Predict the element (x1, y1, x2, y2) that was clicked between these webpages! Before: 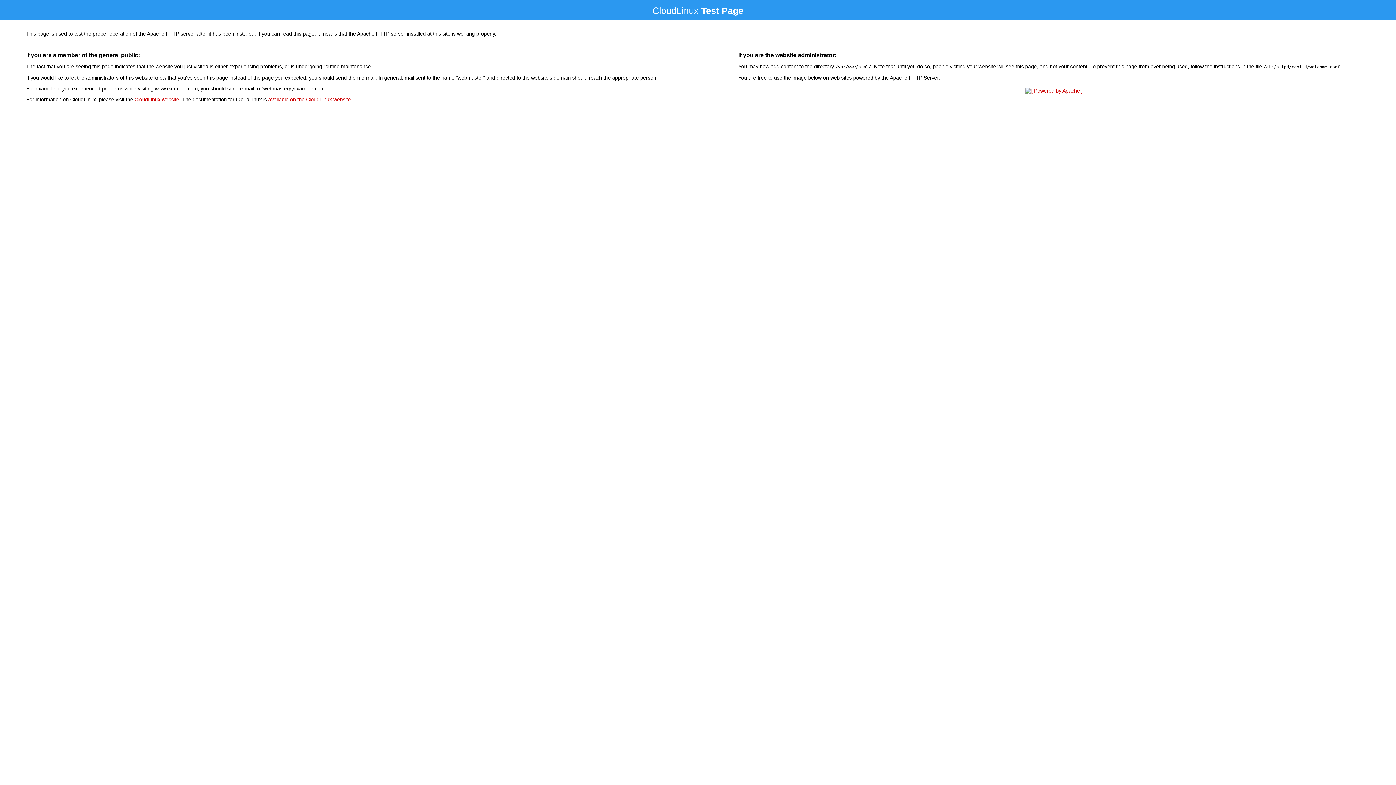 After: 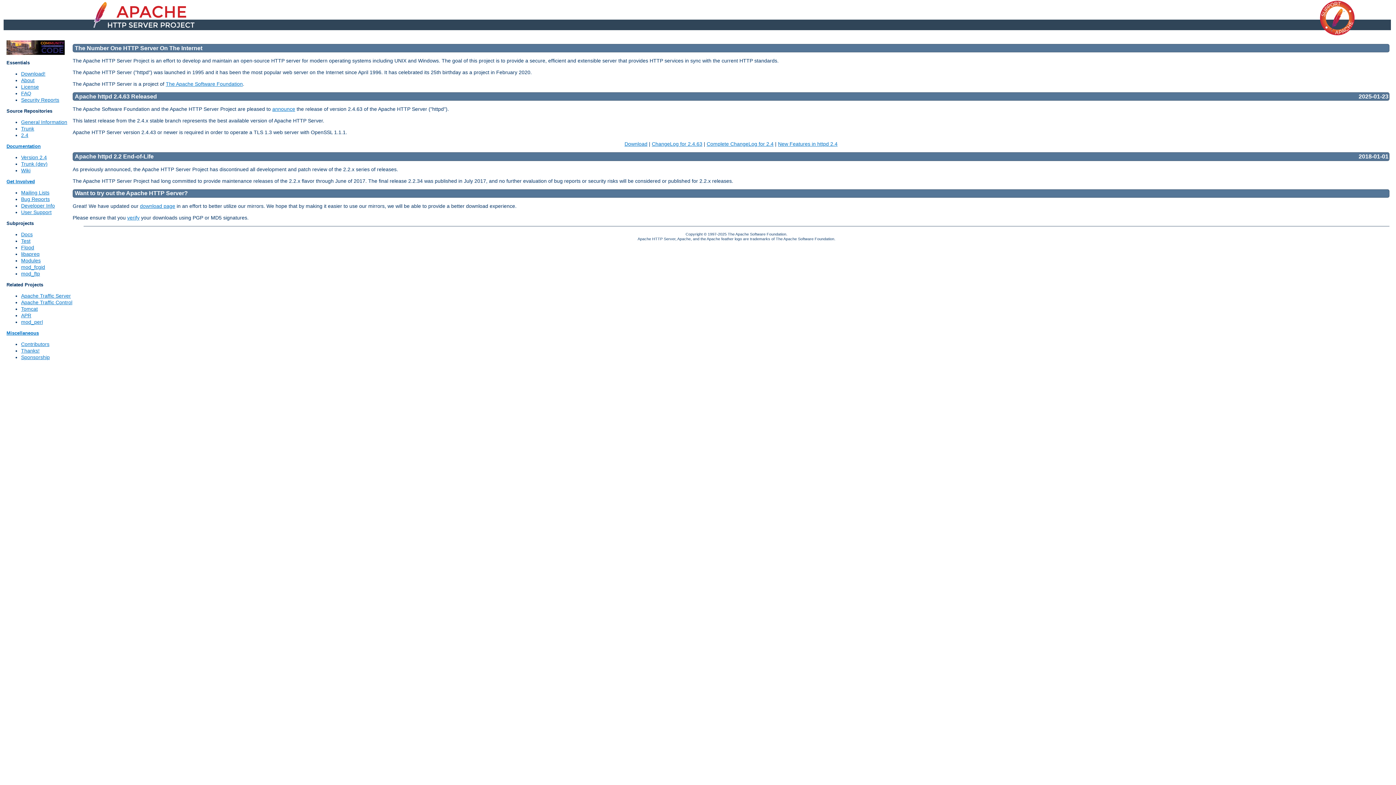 Action: bbox: (1023, 88, 1085, 93)